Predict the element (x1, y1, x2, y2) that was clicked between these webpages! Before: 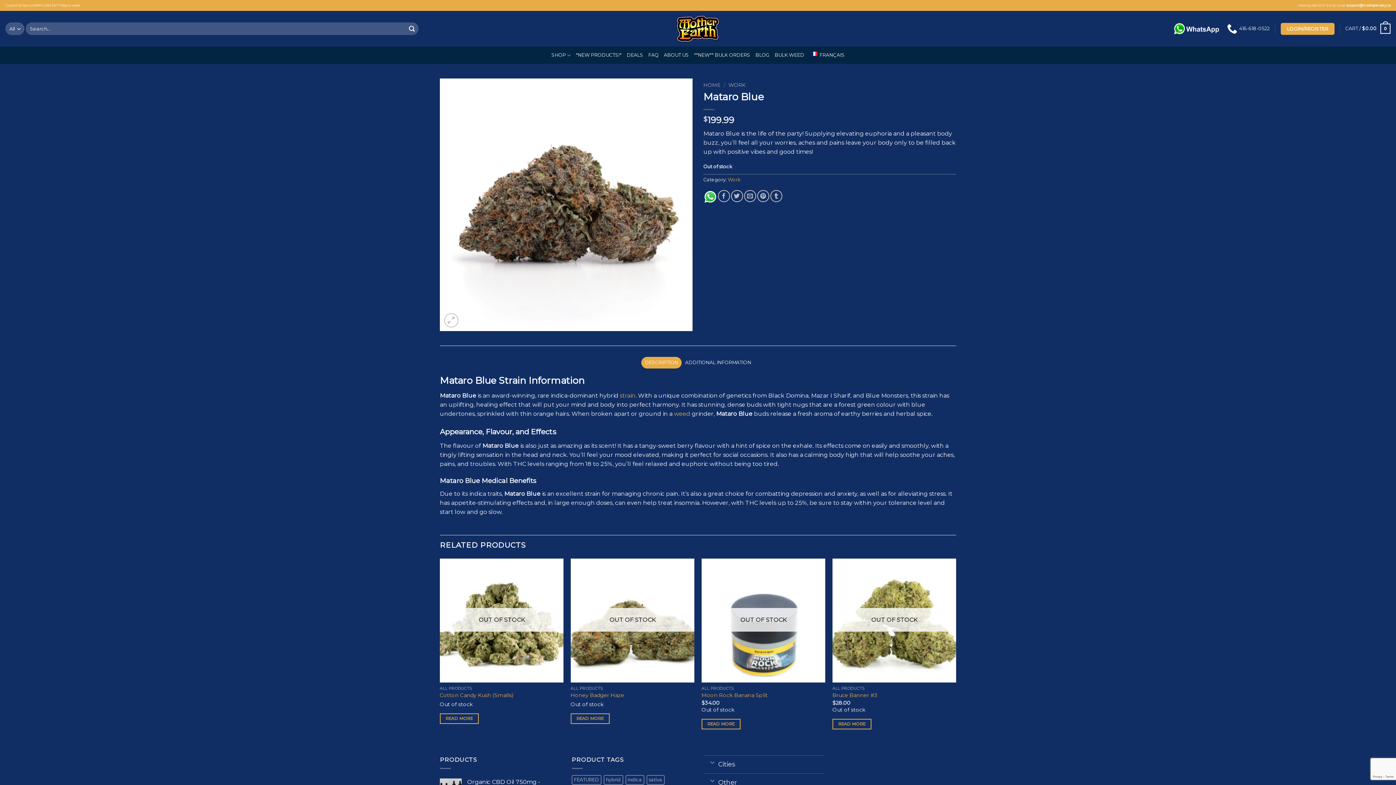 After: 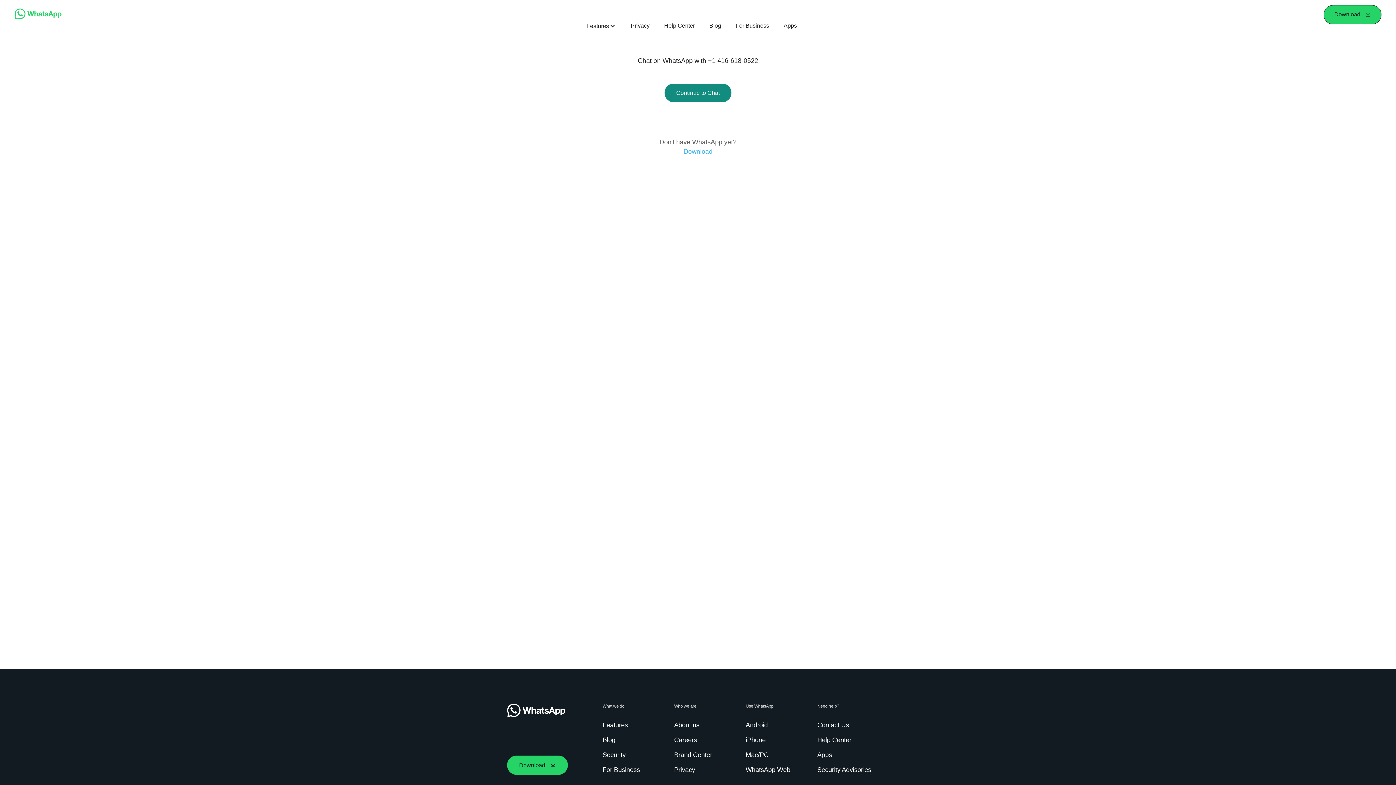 Action: bbox: (1171, 18, 1222, 39)